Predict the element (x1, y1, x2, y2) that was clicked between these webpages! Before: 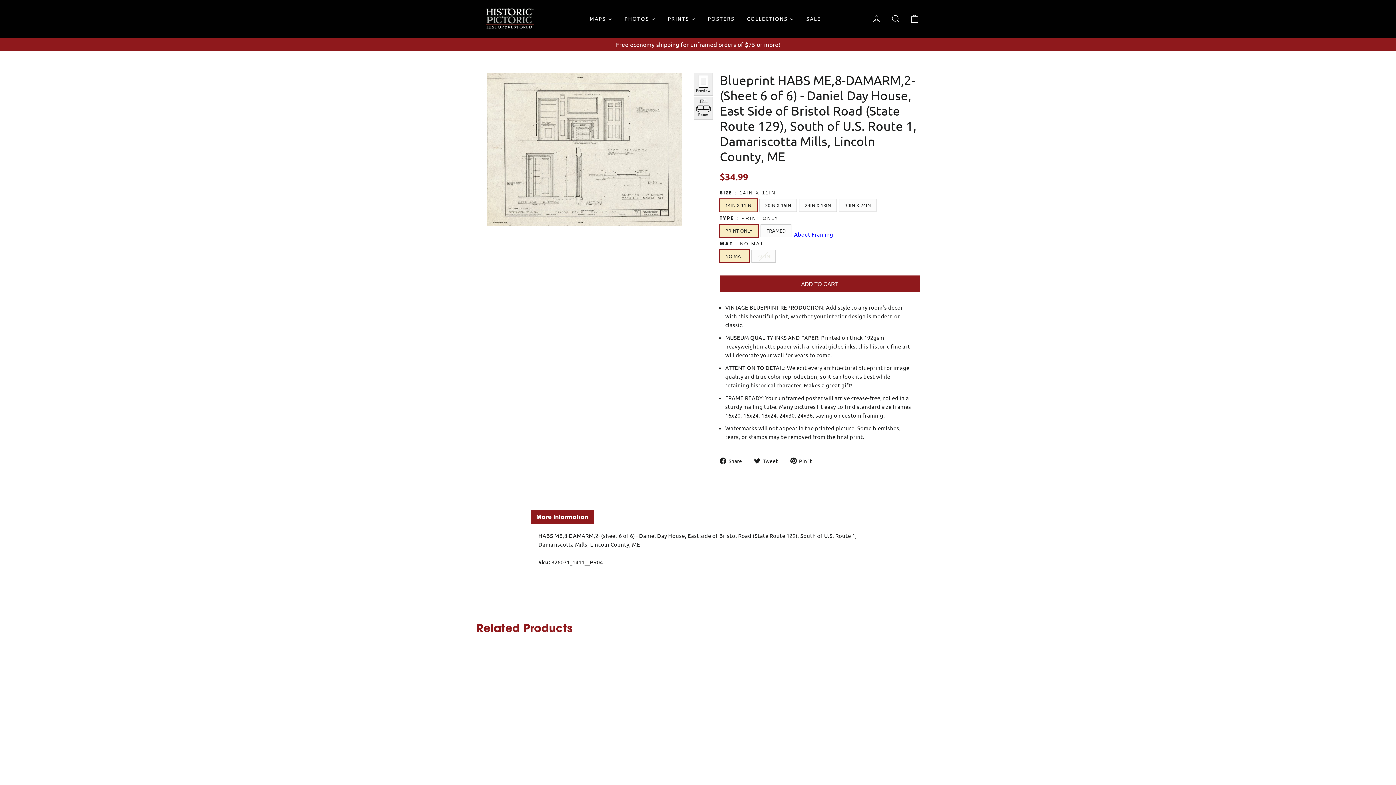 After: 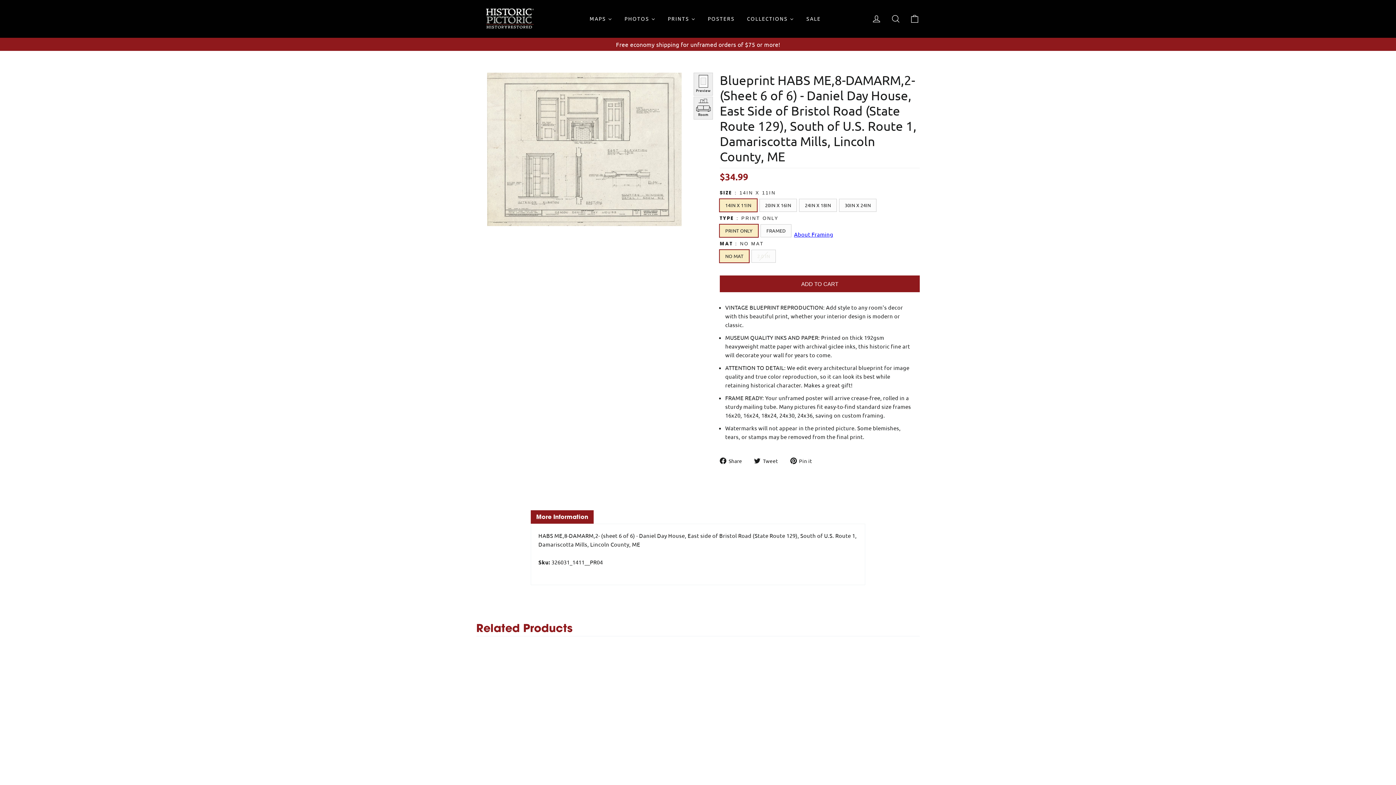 Action: bbox: (754, 454, 783, 463) label:  Tweet
Tweet on Twitter